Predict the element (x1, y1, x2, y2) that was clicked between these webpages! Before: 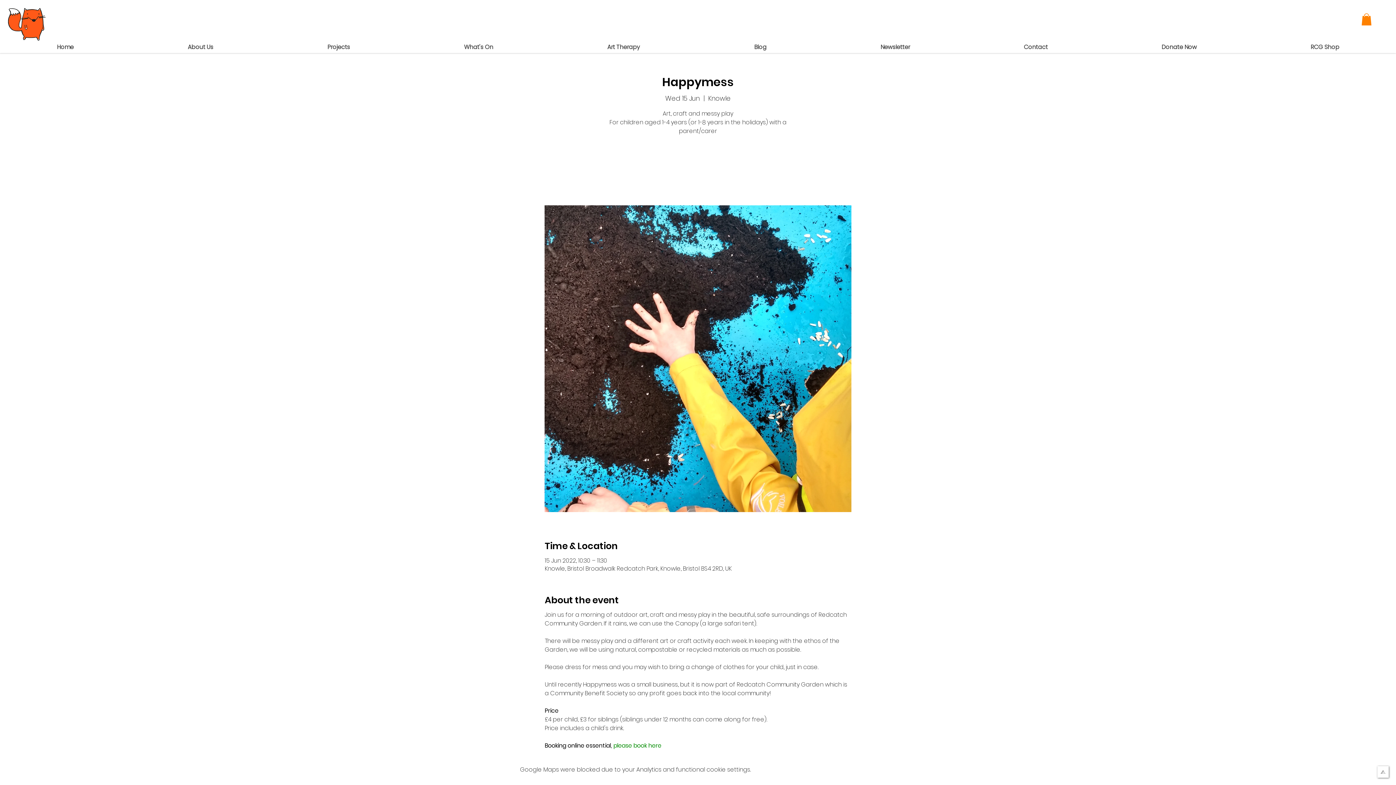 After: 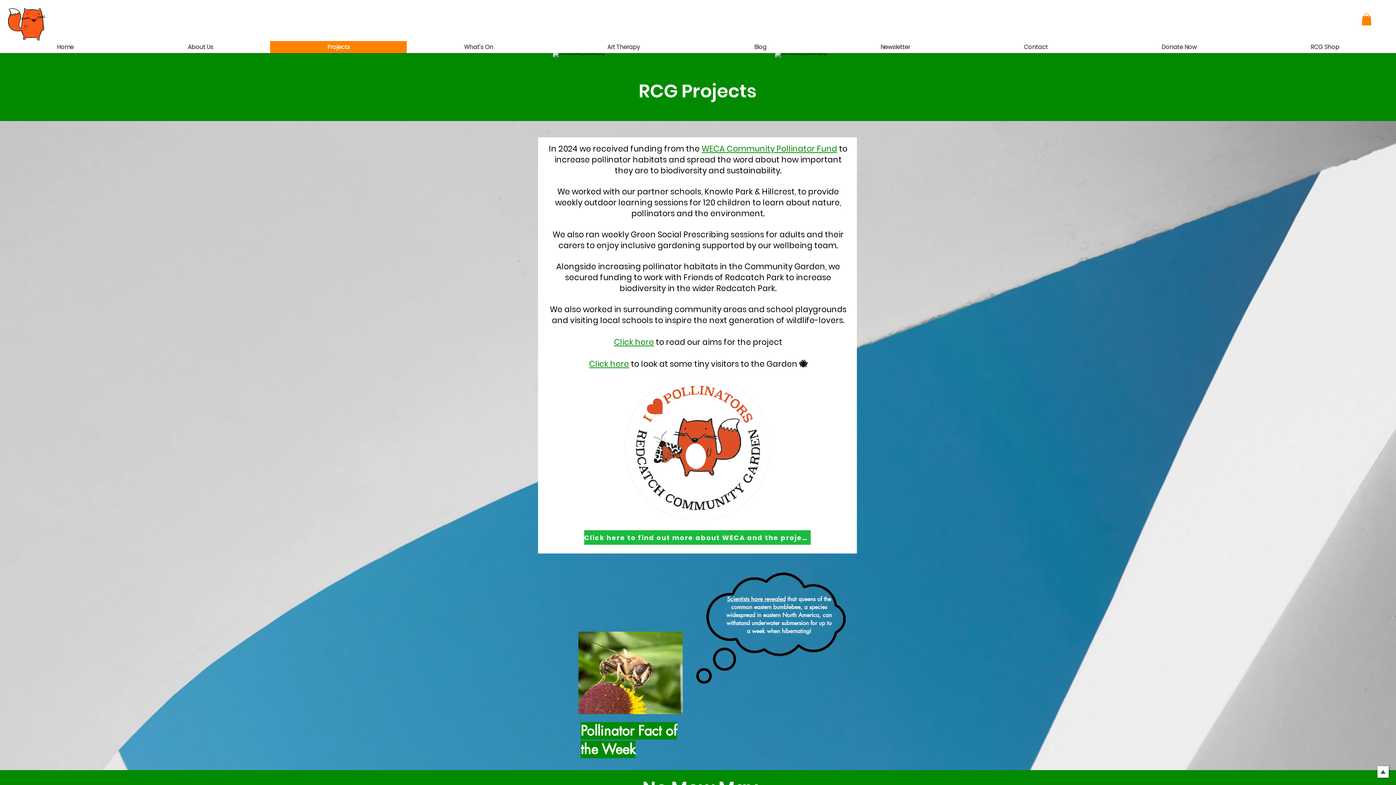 Action: bbox: (270, 41, 406, 53) label: Projects